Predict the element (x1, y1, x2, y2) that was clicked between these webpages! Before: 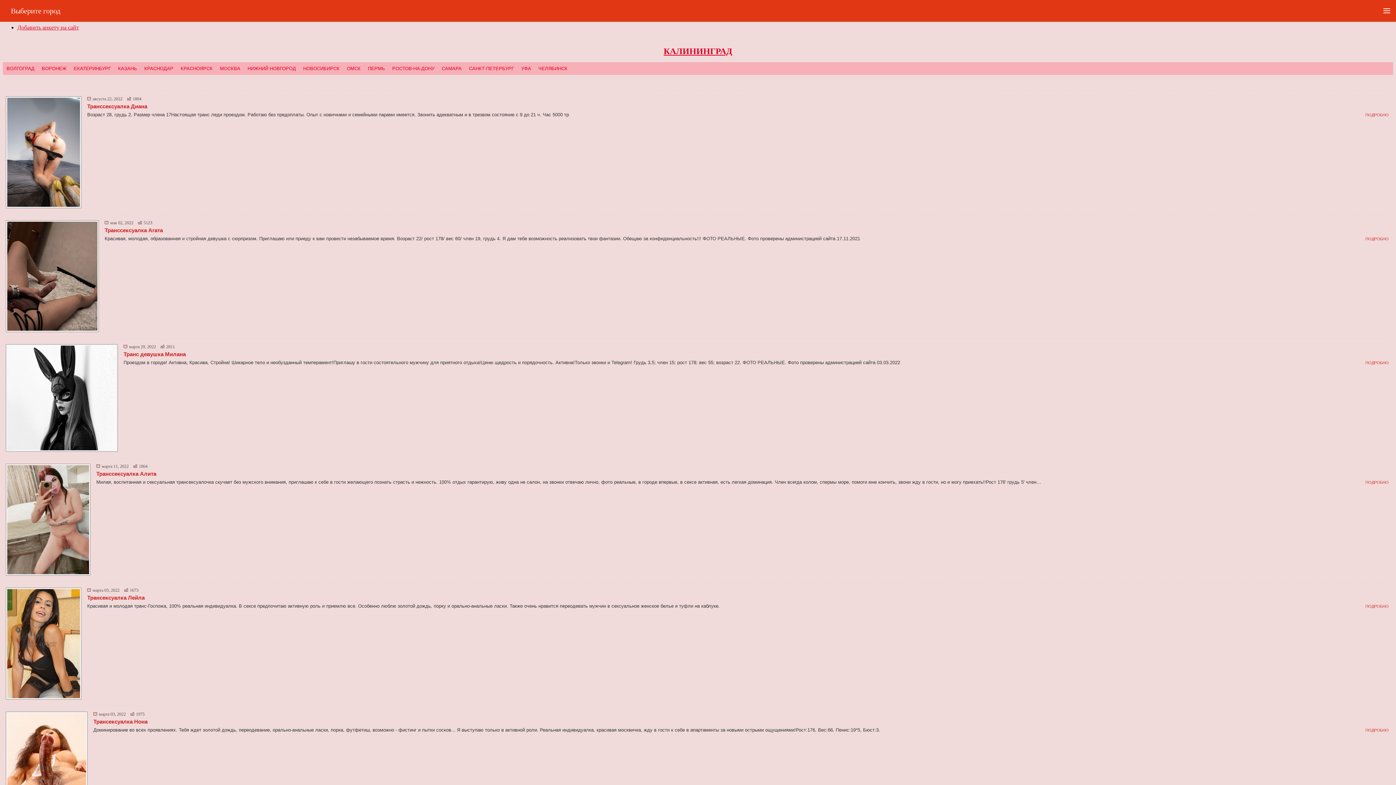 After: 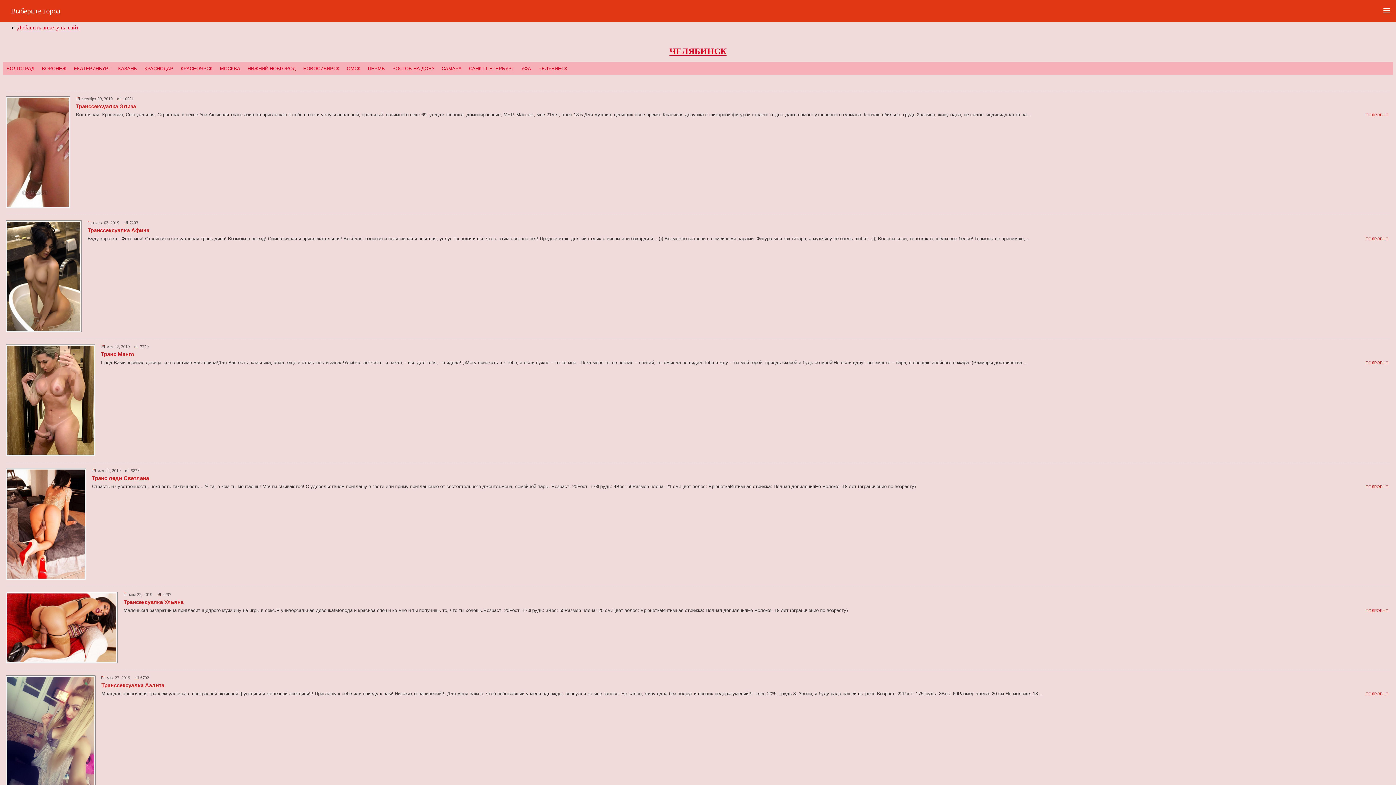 Action: label: ЧЕЛЯБИНСК bbox: (534, 62, 571, 74)